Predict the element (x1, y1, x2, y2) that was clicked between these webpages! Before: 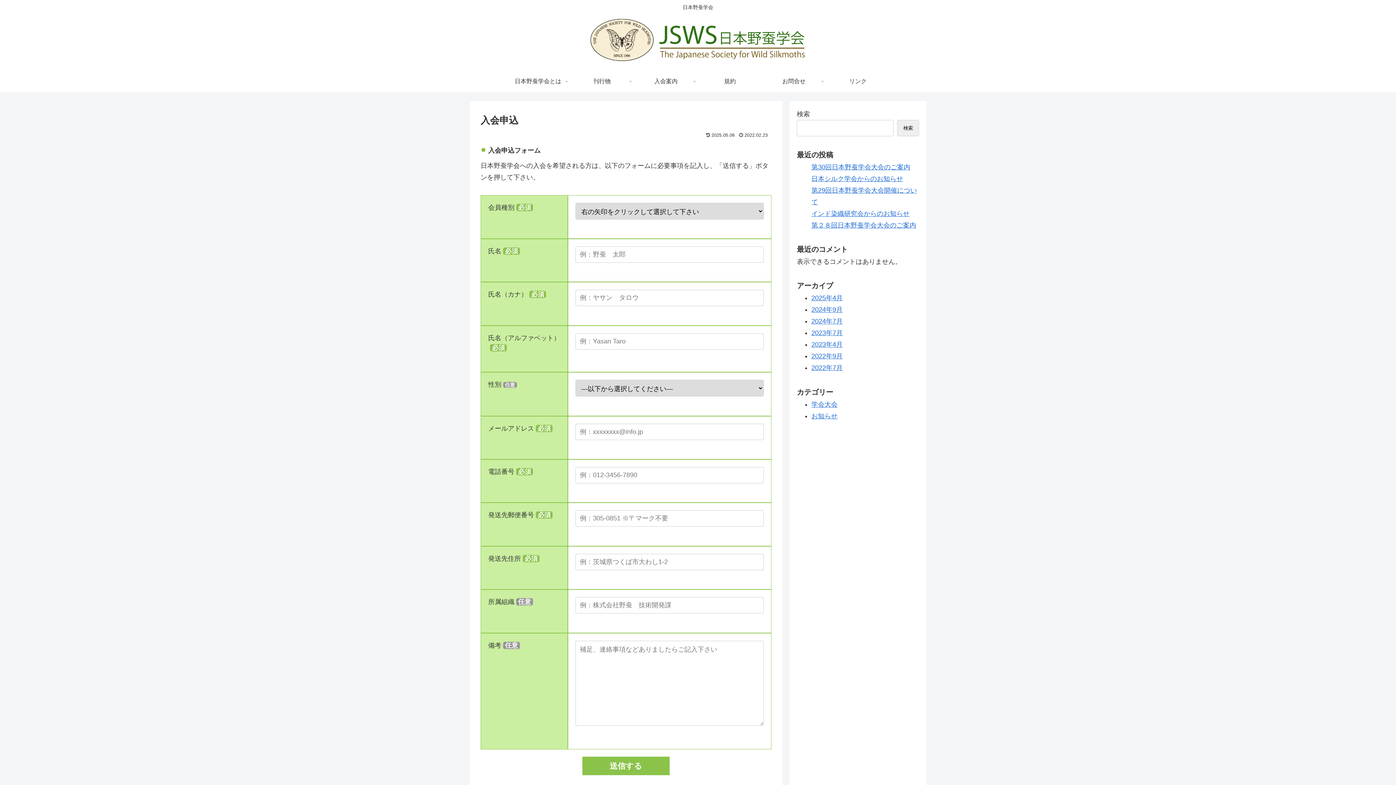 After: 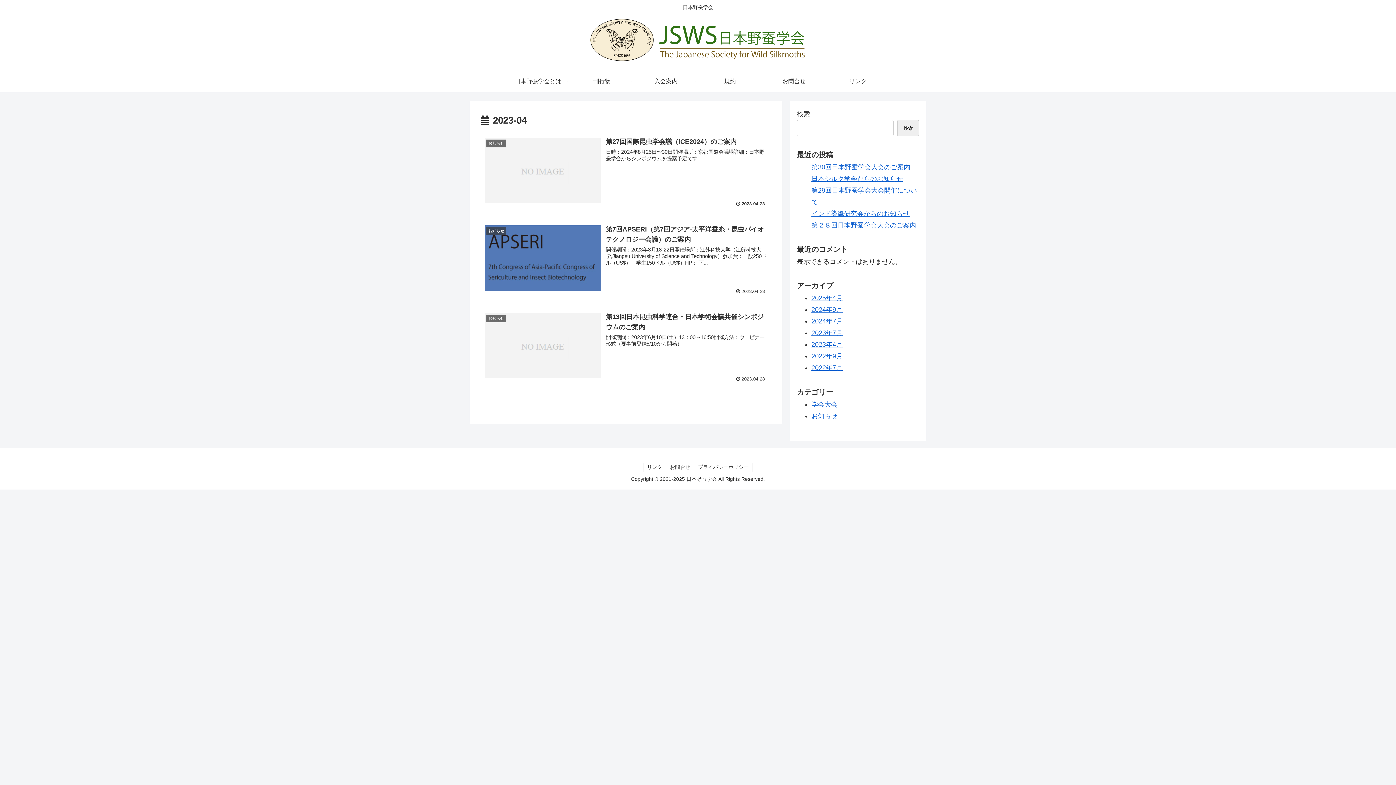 Action: label: 2023年4月 bbox: (811, 341, 842, 348)